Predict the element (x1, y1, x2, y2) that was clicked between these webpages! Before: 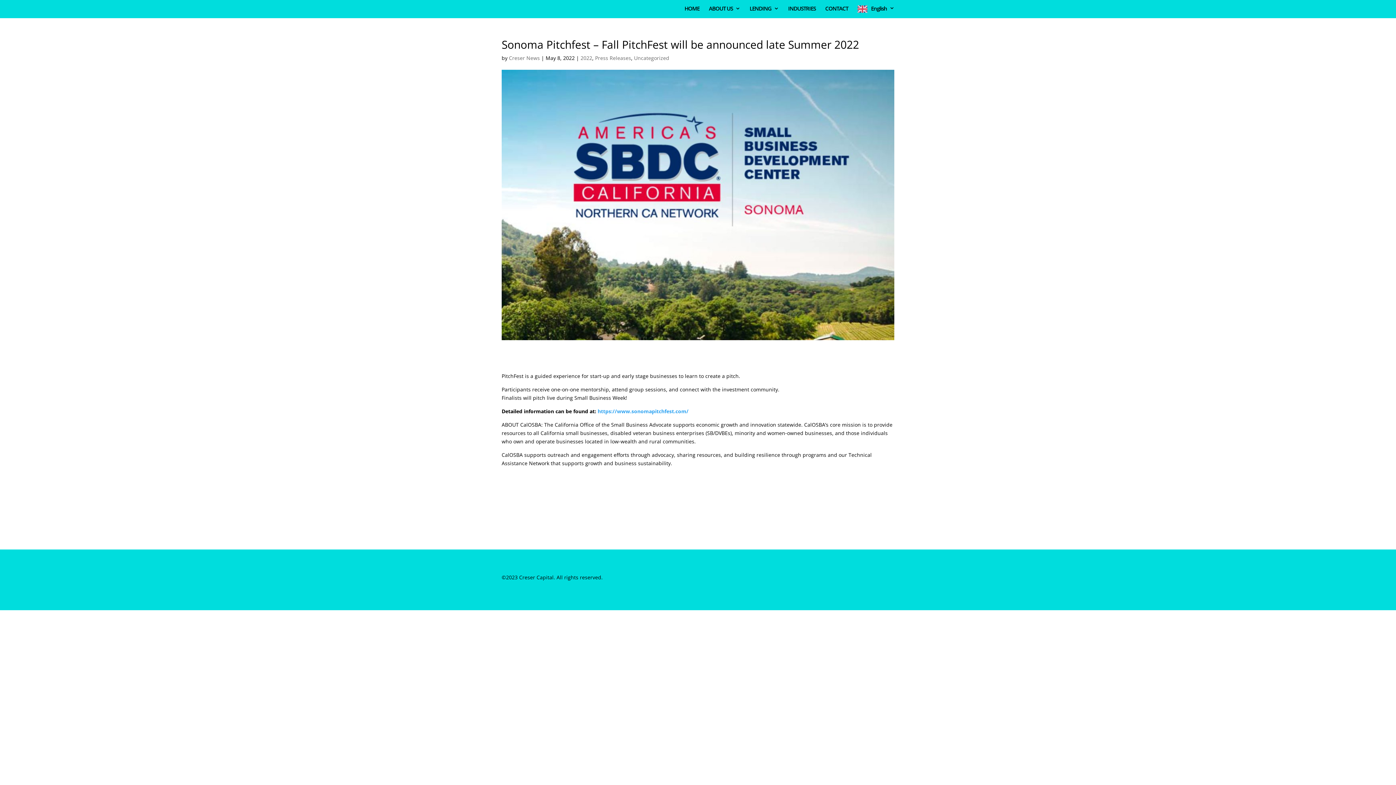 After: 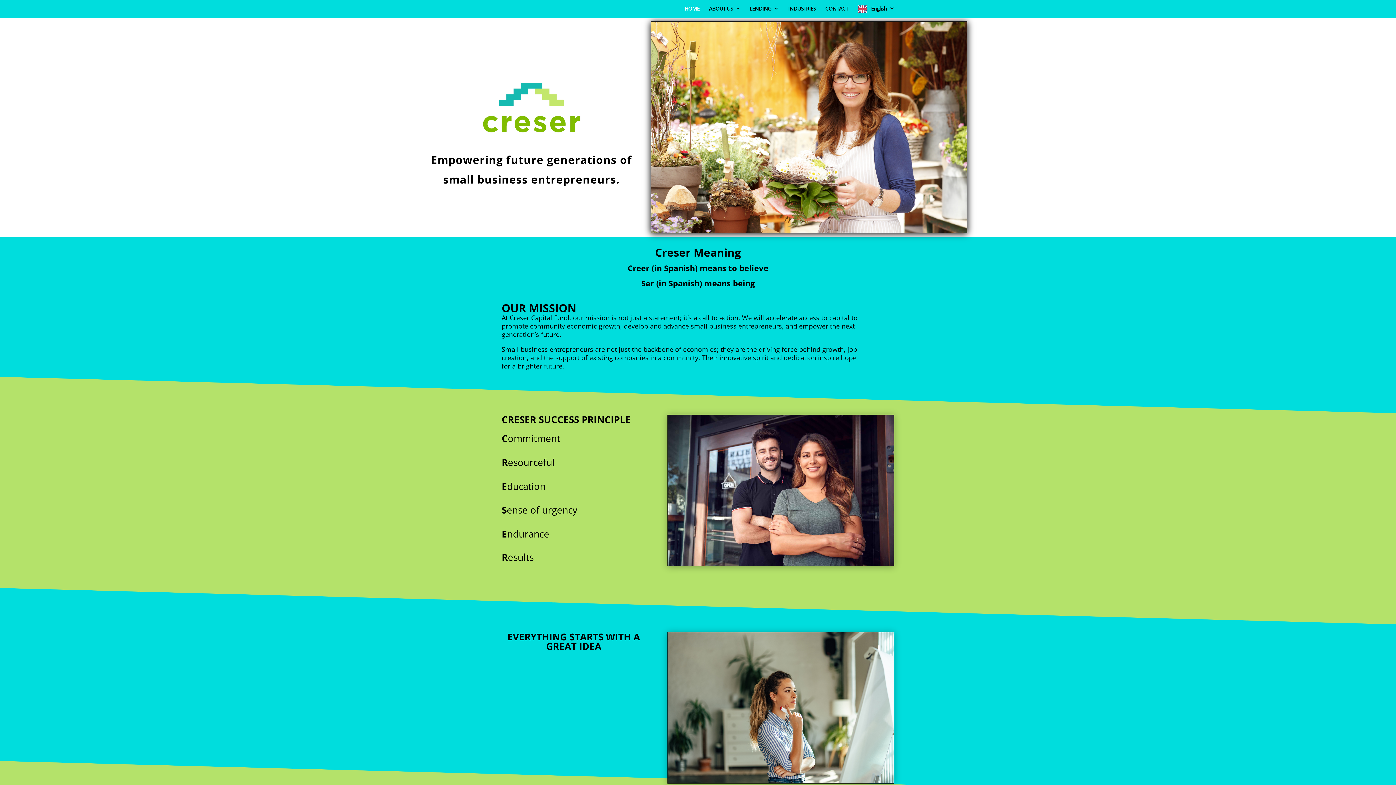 Action: label: HOME bbox: (684, 5, 699, 16)